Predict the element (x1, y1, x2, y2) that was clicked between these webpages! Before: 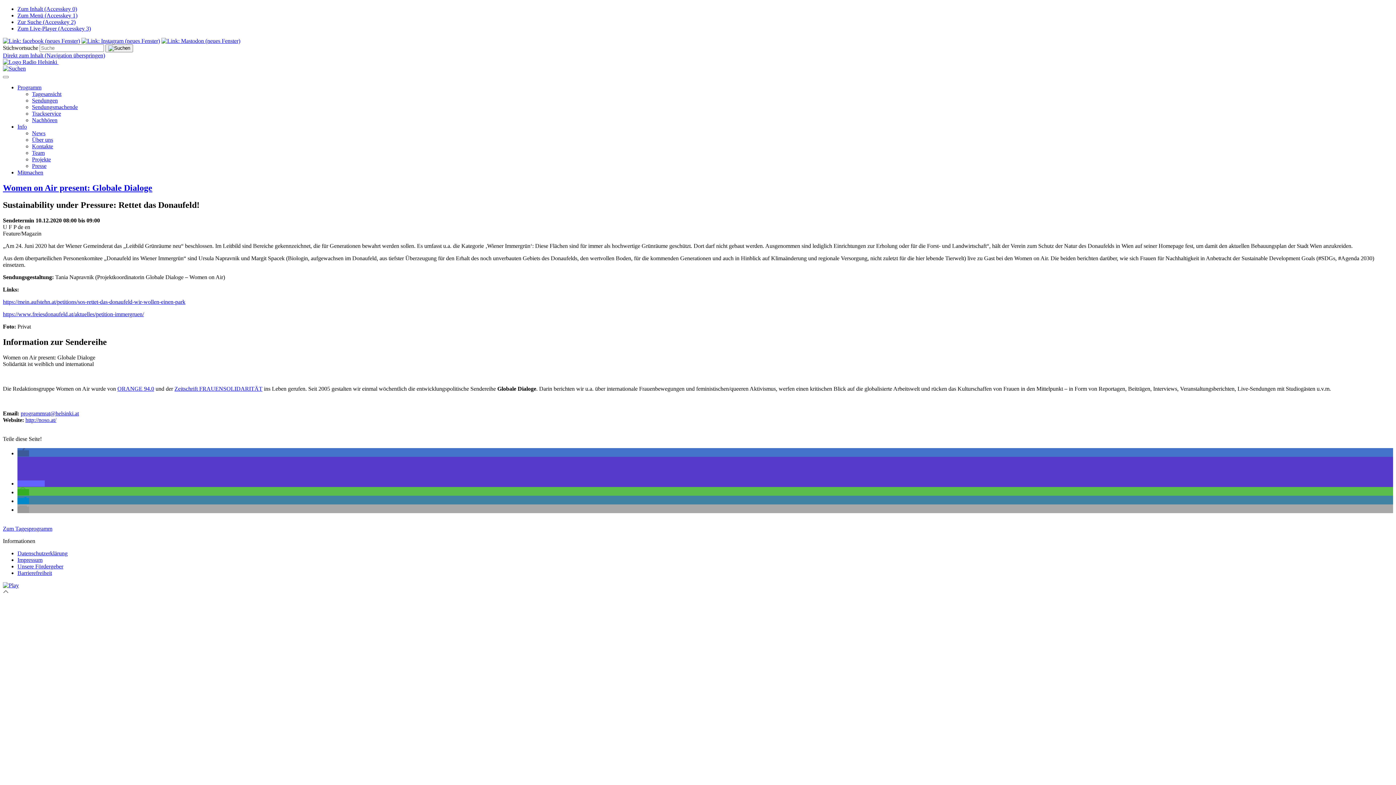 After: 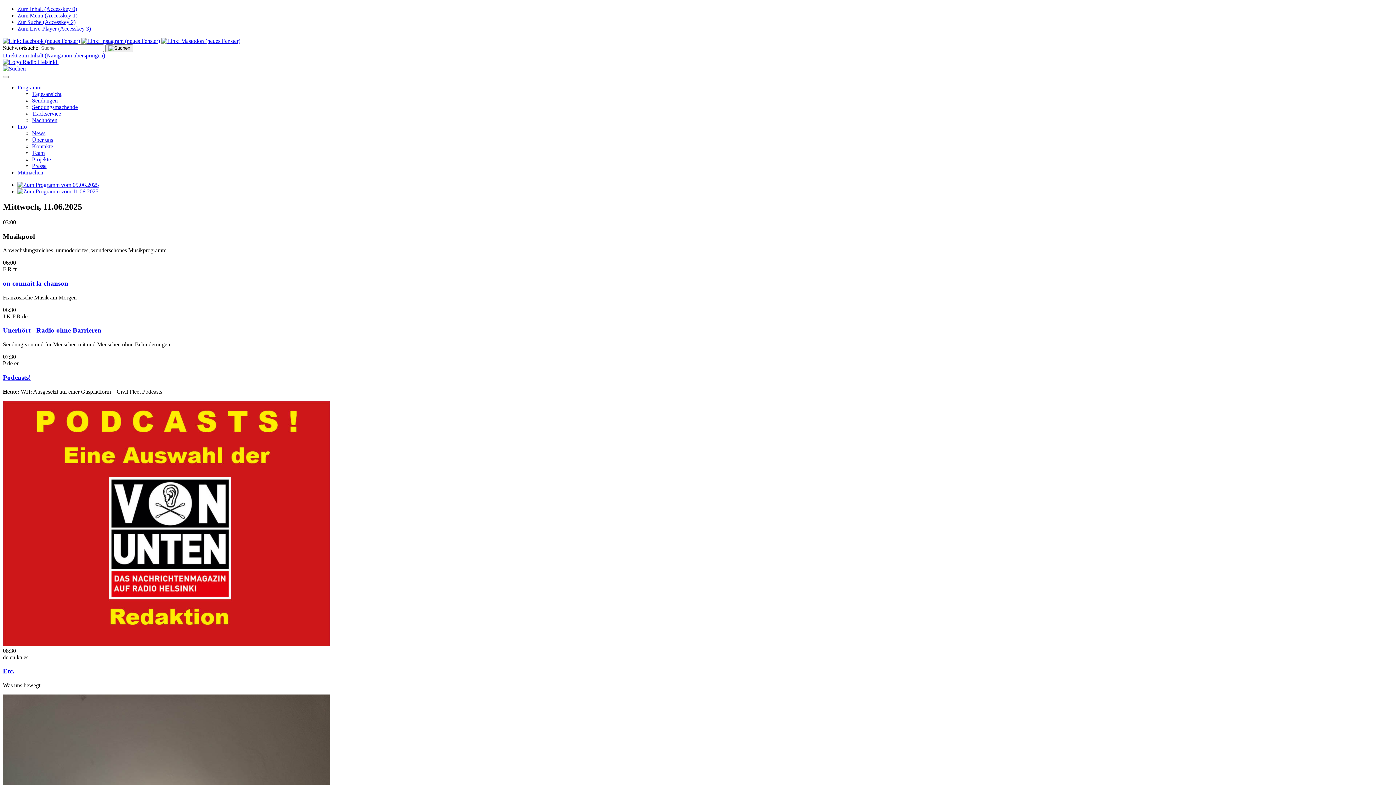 Action: label: Tagesansicht bbox: (32, 90, 61, 97)